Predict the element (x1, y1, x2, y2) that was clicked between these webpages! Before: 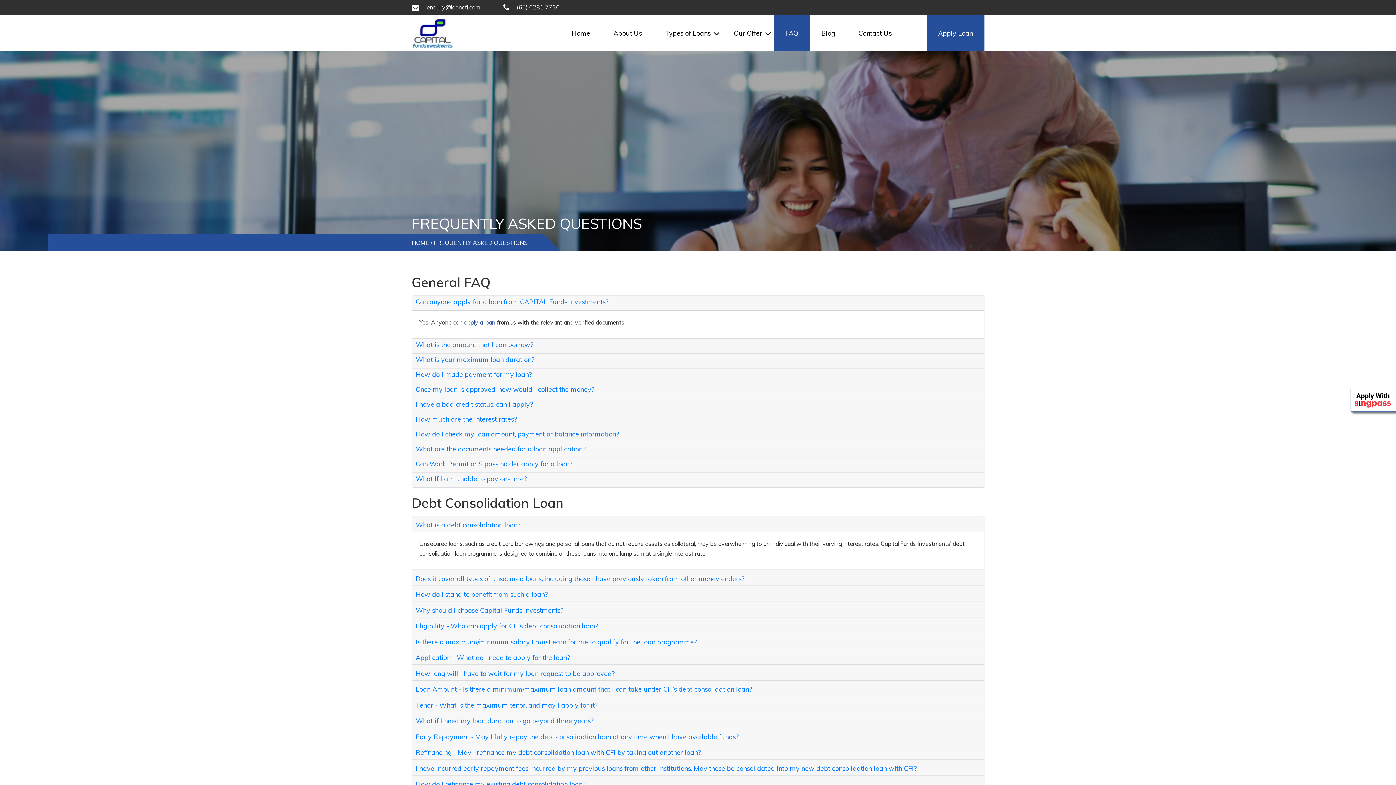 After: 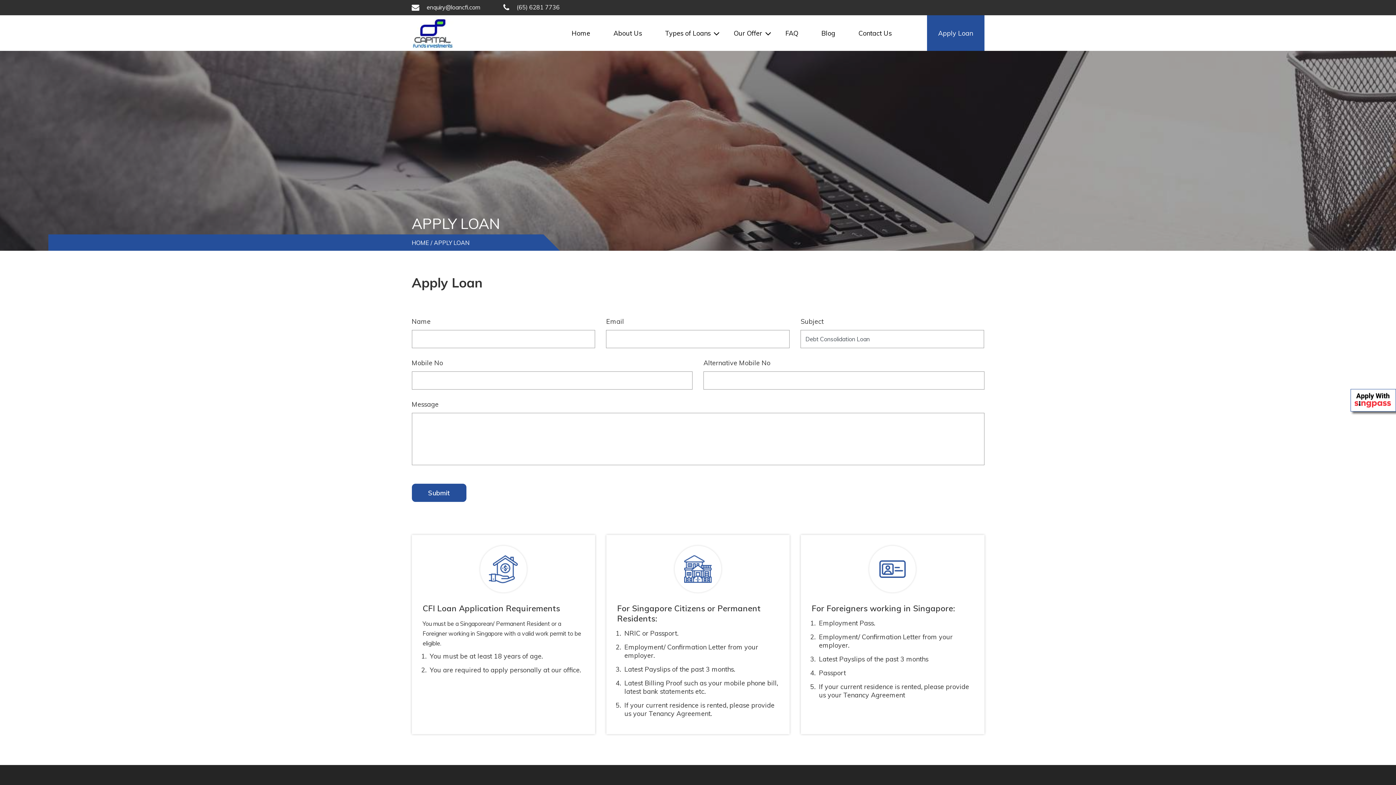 Action: label: Apply Loan bbox: (927, 15, 984, 50)